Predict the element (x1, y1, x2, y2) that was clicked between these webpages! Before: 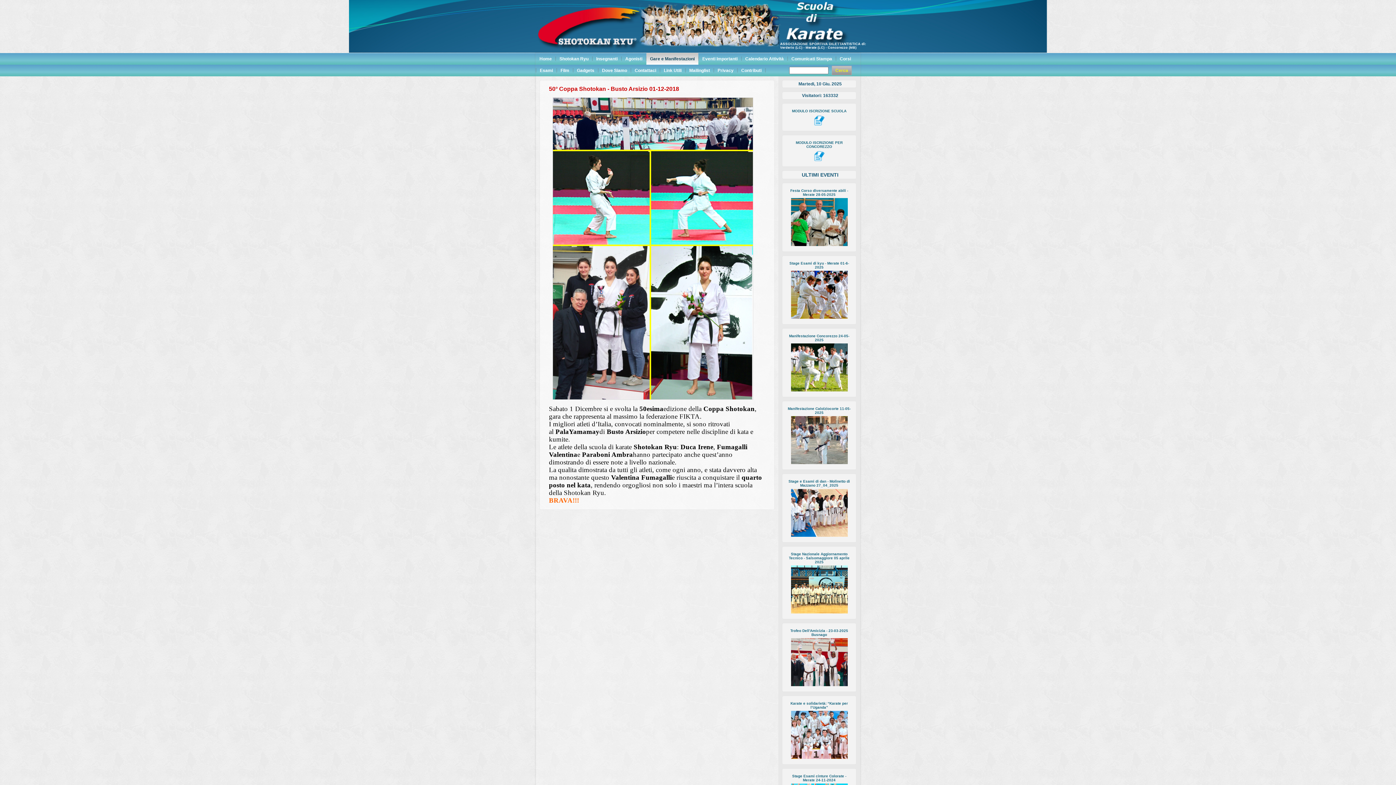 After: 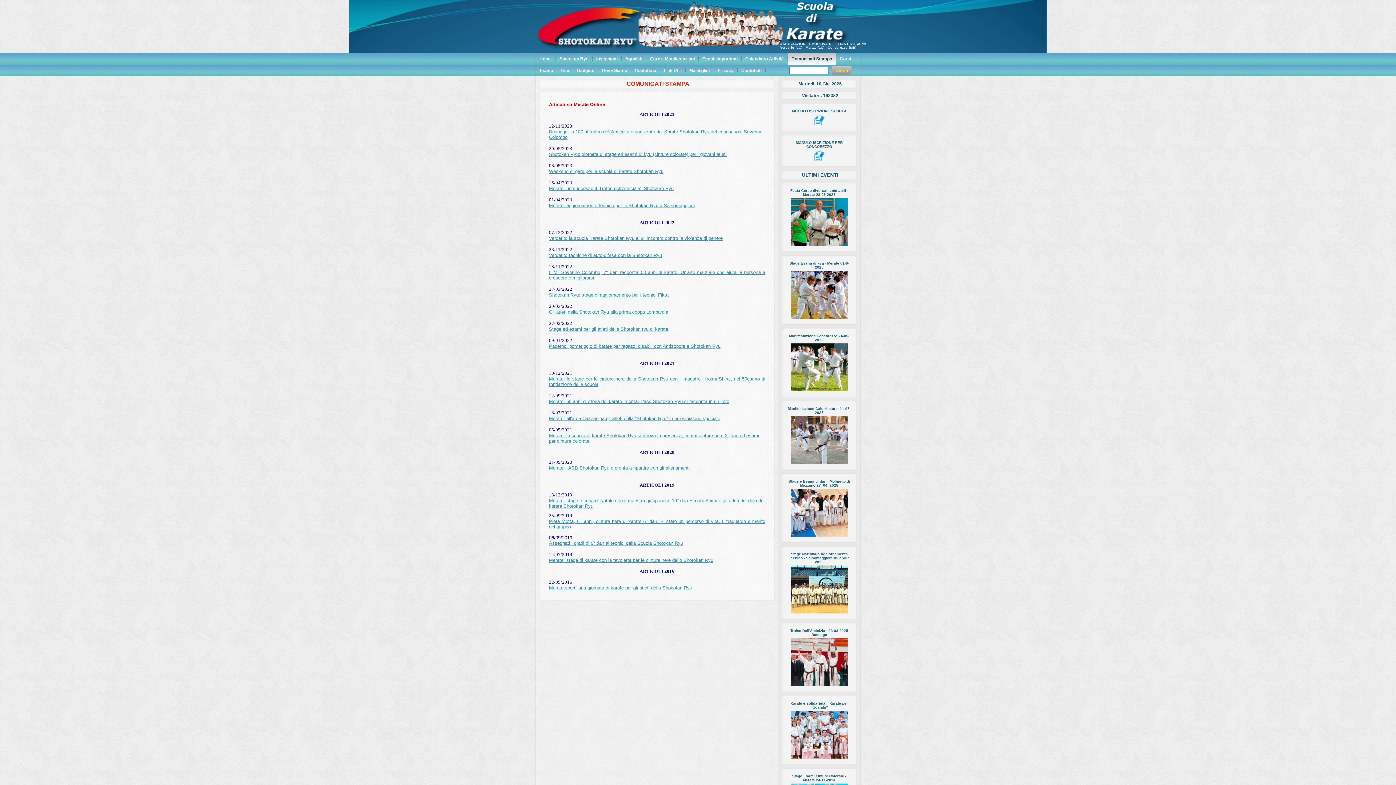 Action: bbox: (788, 53, 836, 64) label: Comunicati Stampa